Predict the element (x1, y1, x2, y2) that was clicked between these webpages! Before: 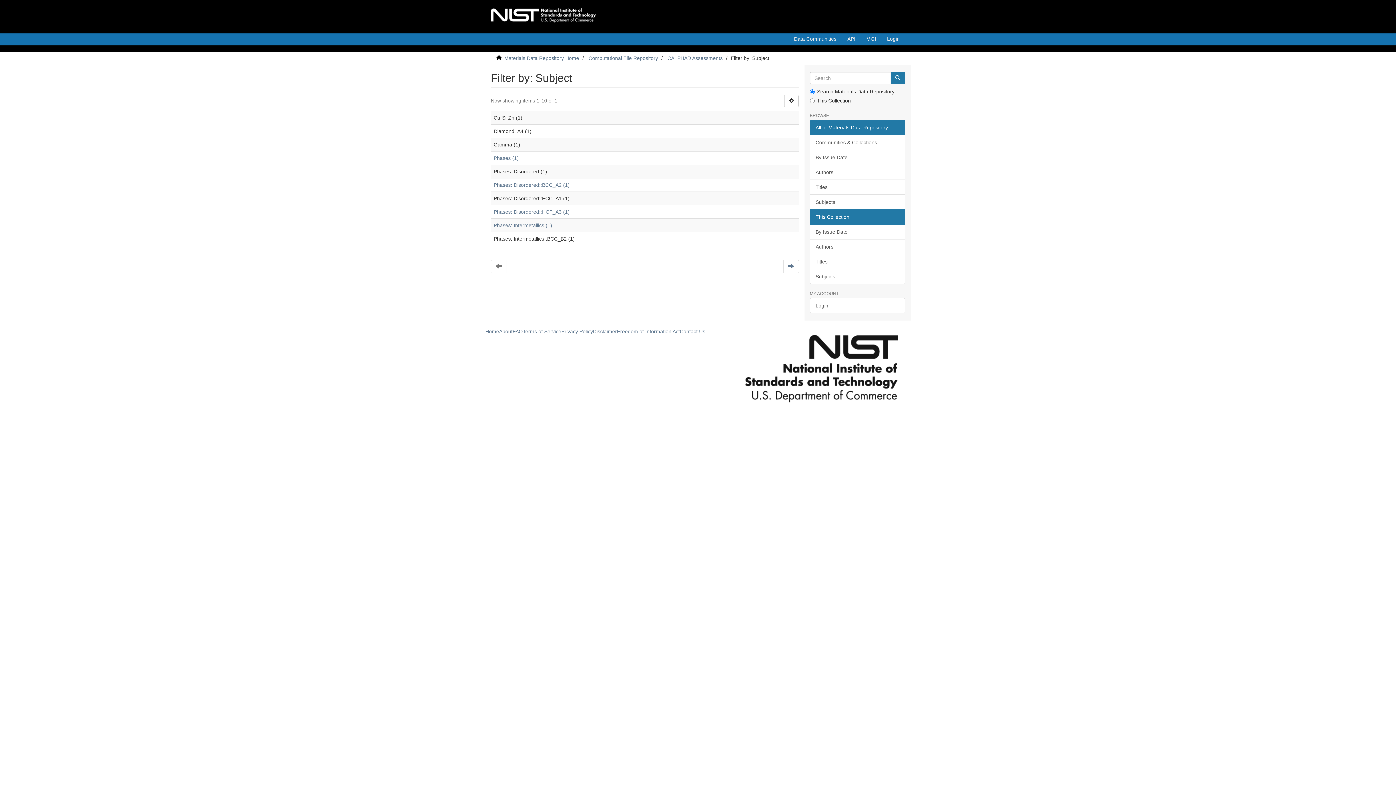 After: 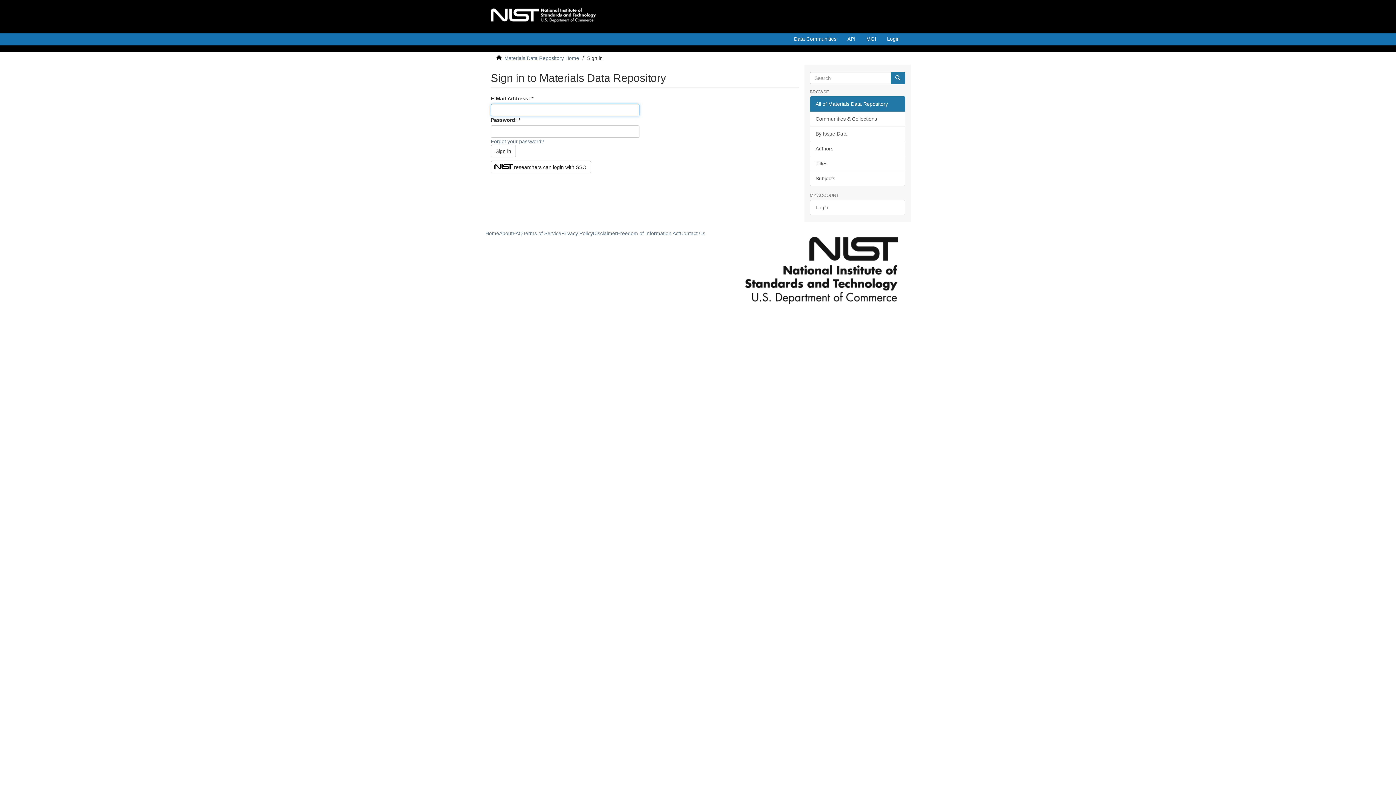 Action: bbox: (881, 33, 905, 48) label: Login